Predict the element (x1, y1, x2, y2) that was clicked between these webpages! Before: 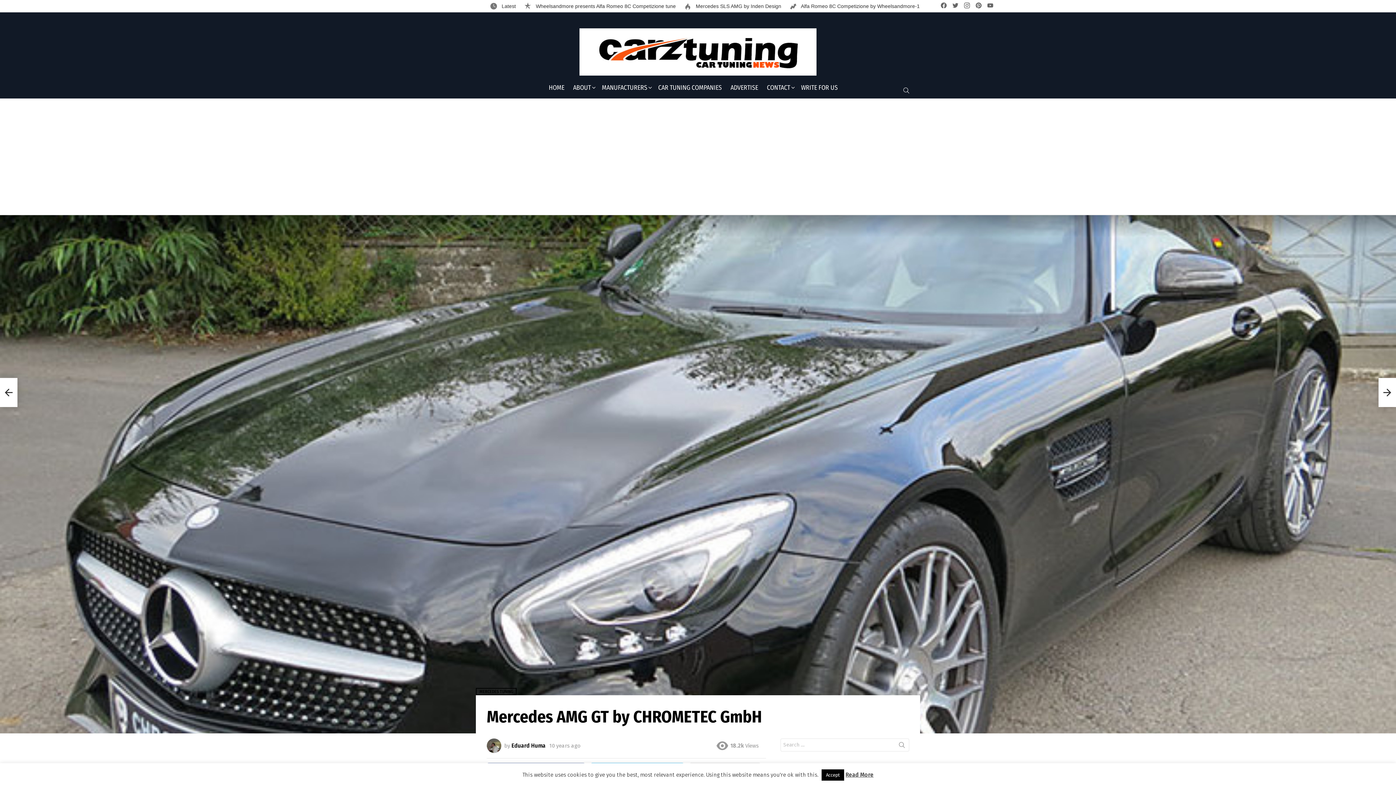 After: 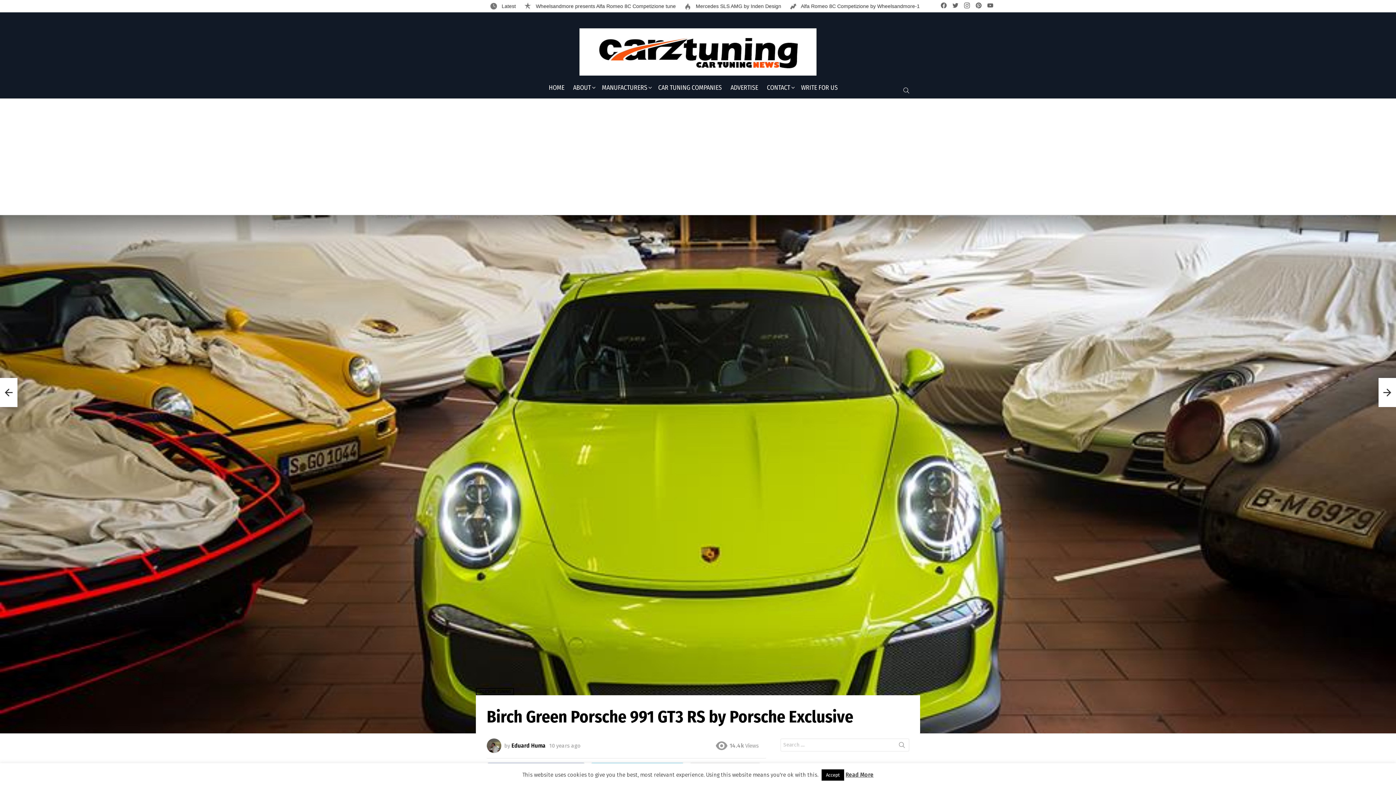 Action: bbox: (1378, 378, 1396, 407) label: Birch Green Porsche 991 GT3 RS by Porsche Exclusive